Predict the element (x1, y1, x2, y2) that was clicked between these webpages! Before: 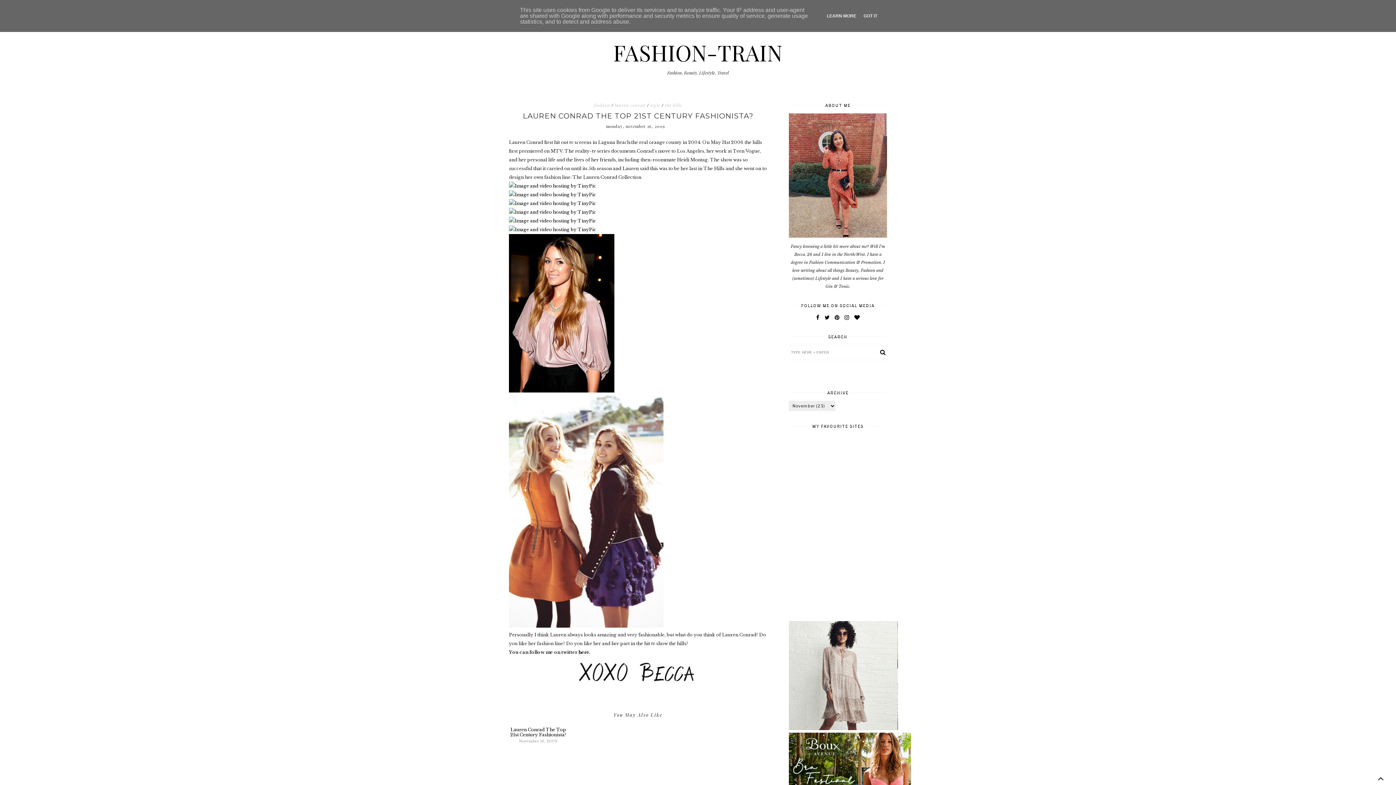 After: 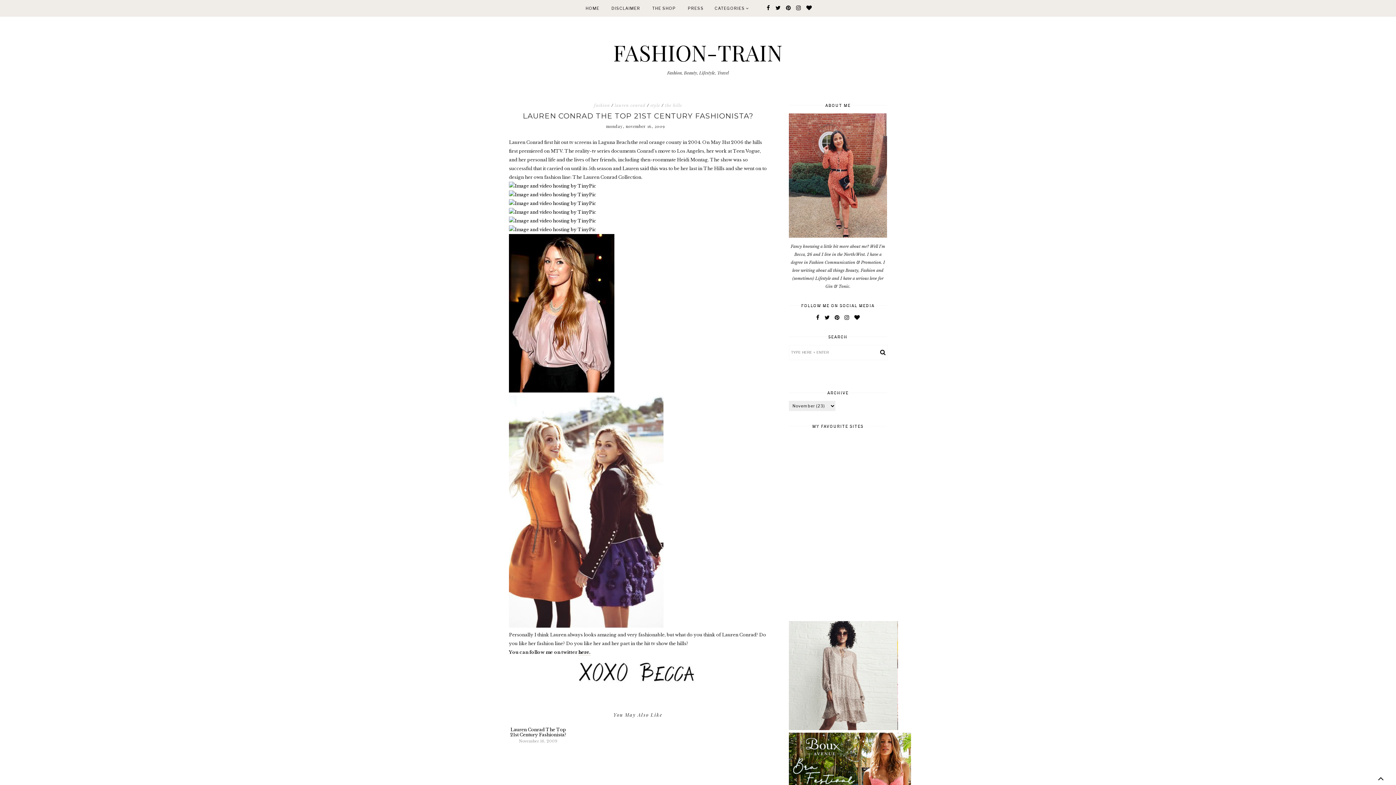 Action: bbox: (861, 13, 879, 18) label: GOT IT